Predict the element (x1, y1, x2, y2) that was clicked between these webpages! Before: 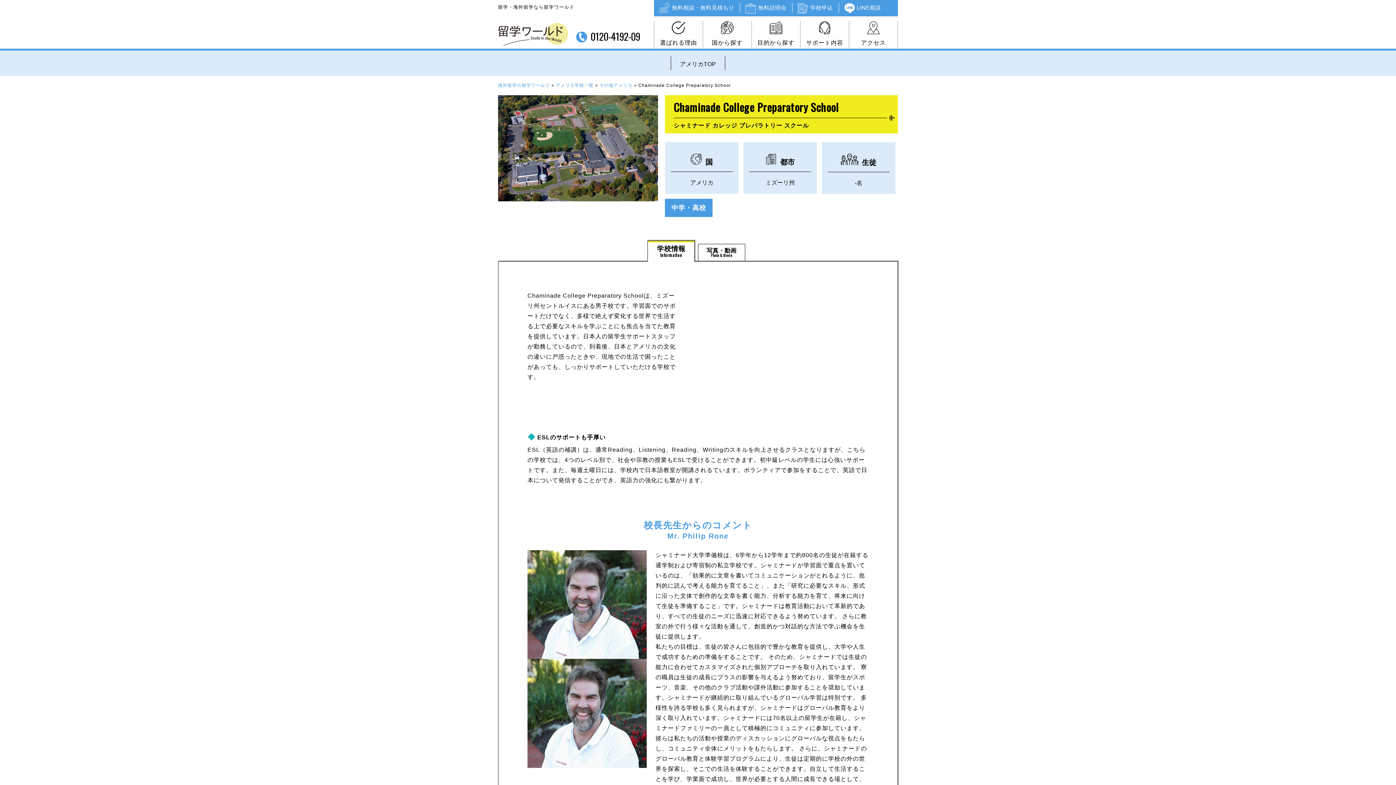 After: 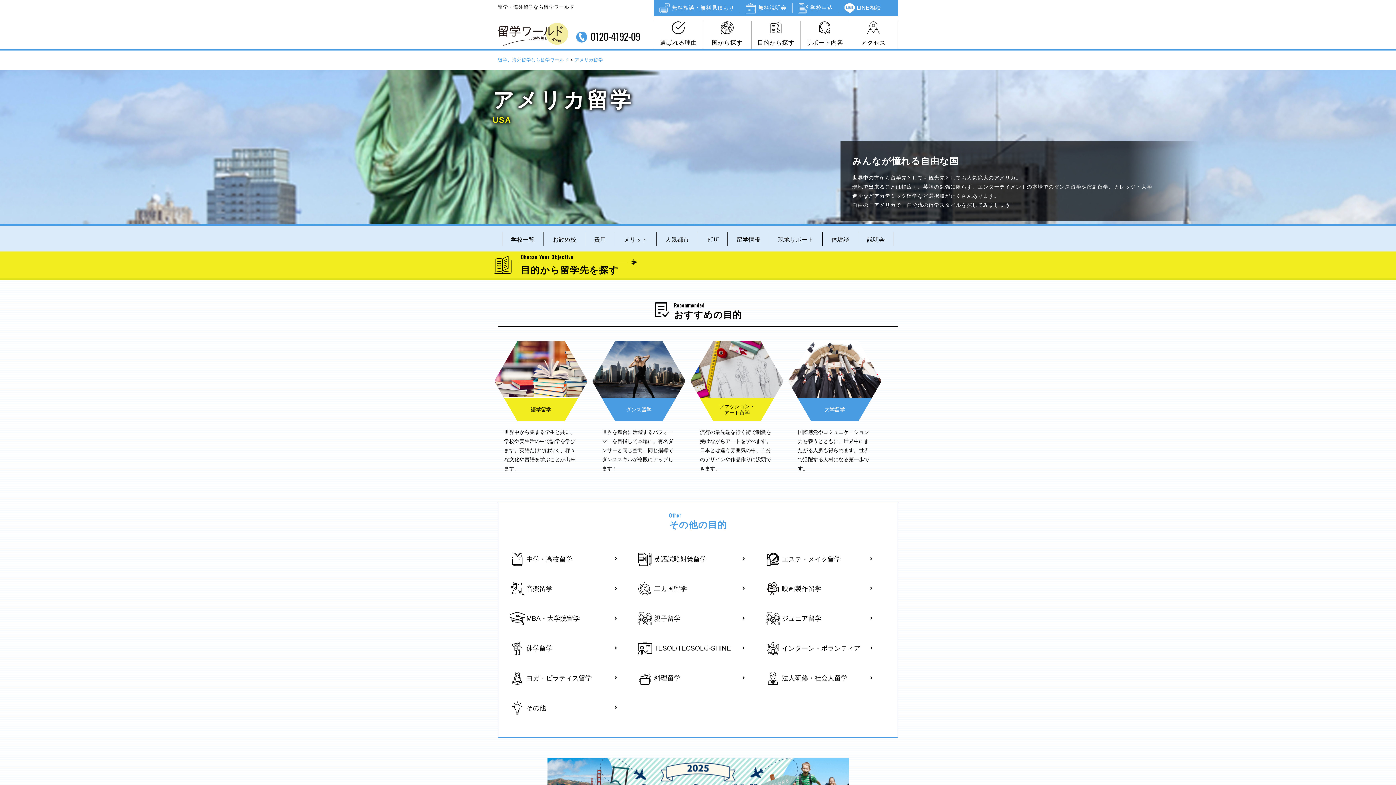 Action: label: アメリカTOP bbox: (671, 56, 724, 70)